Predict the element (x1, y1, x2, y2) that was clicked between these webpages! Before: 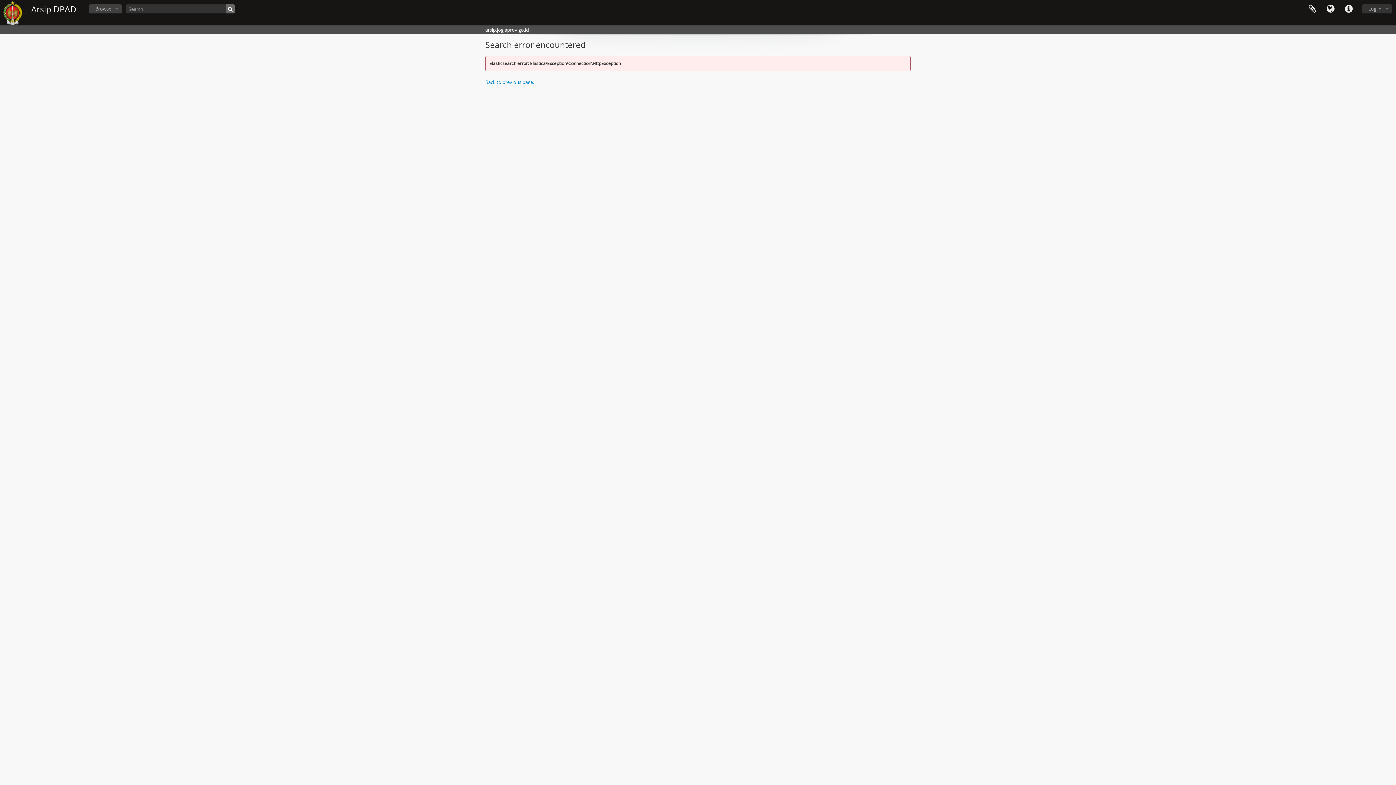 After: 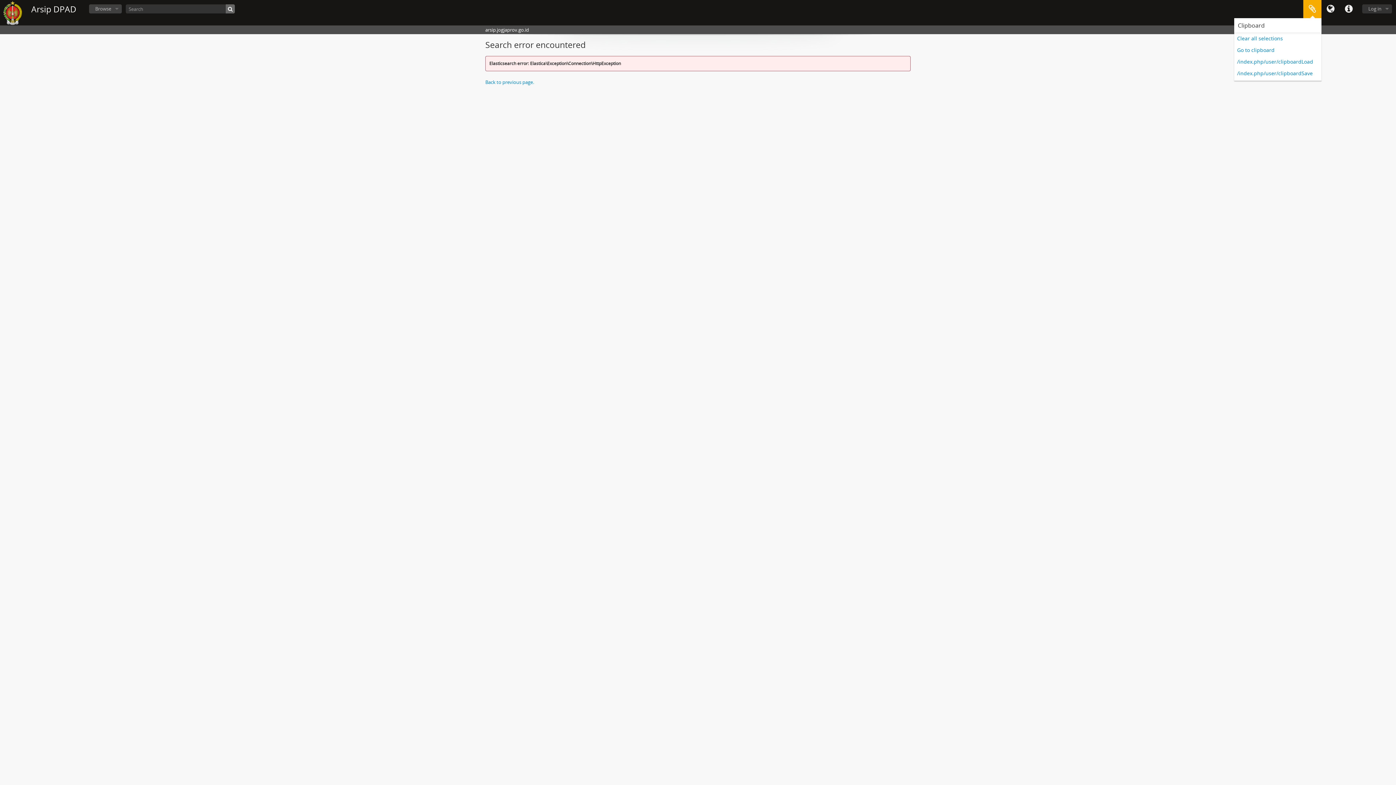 Action: label: Clipboard bbox: (1303, 0, 1321, 18)